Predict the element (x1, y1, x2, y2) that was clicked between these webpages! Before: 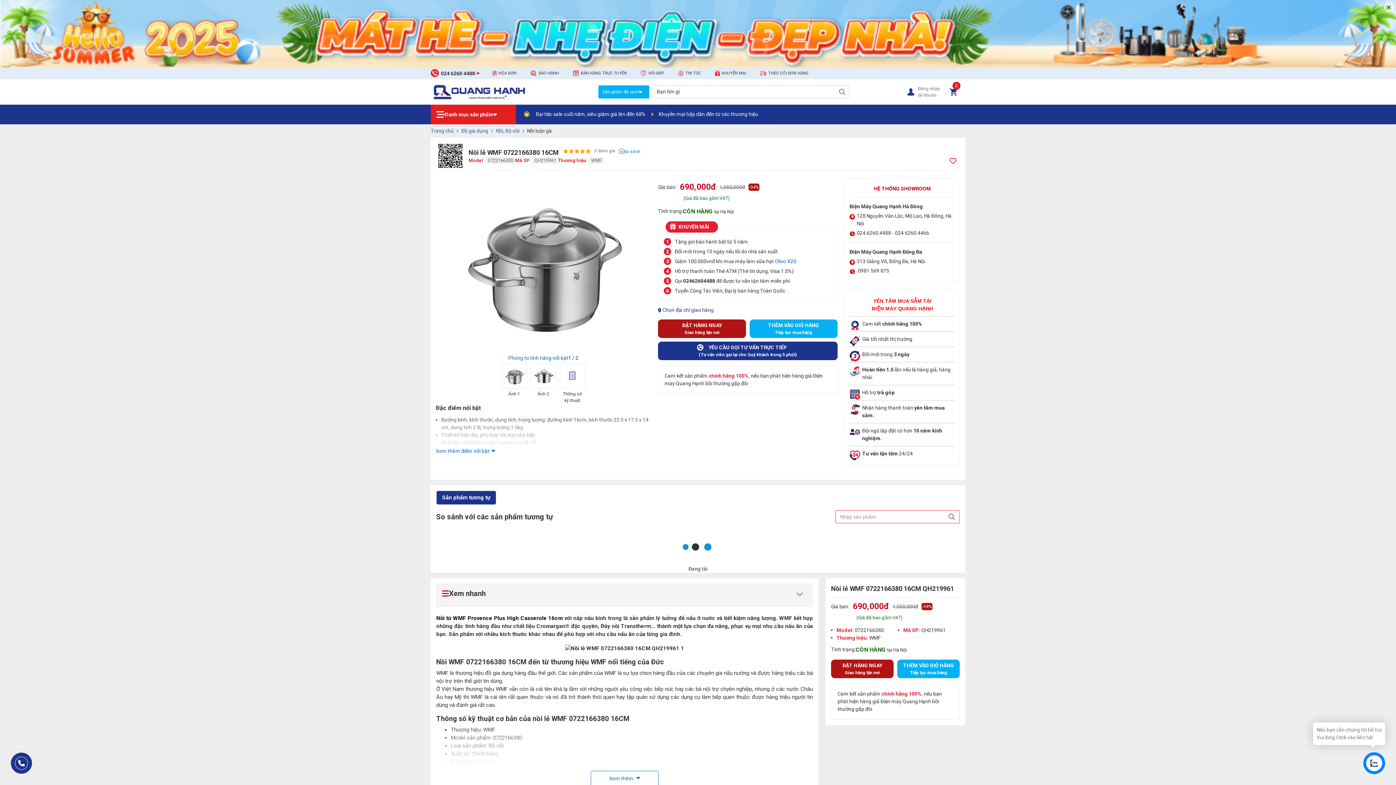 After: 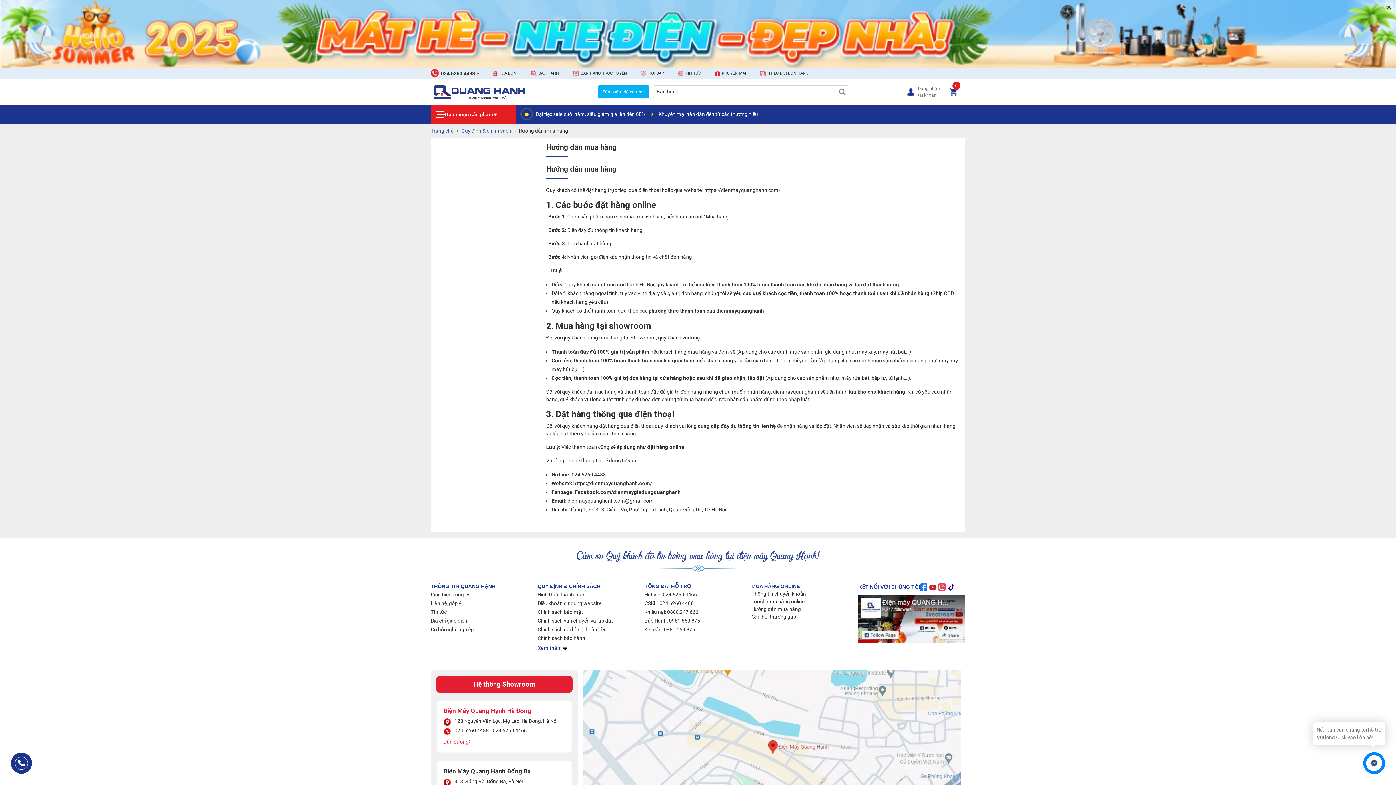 Action: bbox: (573, 67, 627, 79) label: BÁN HÀNG TRỰC TUYẾN